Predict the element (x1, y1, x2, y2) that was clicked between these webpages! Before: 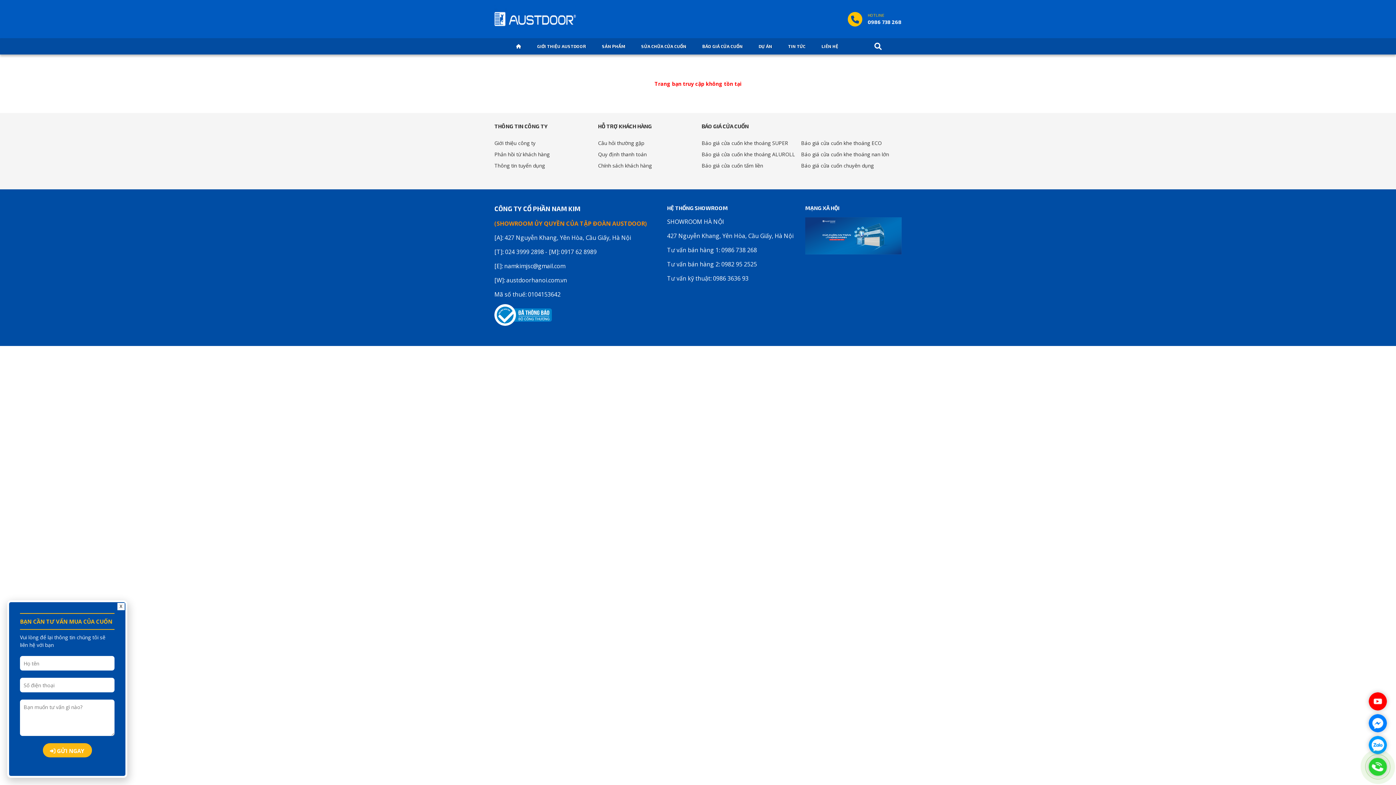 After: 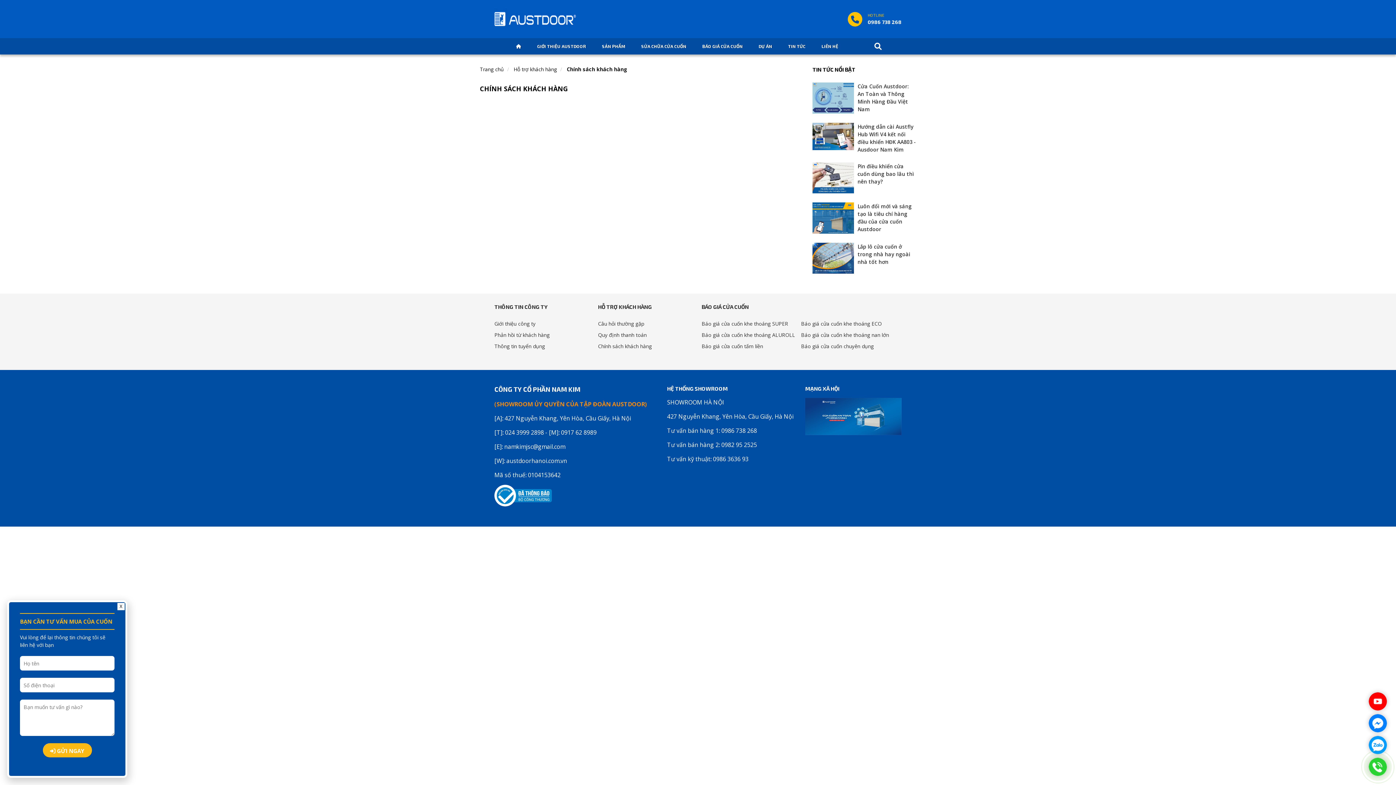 Action: bbox: (598, 162, 652, 169) label: Chính sách khách hàng